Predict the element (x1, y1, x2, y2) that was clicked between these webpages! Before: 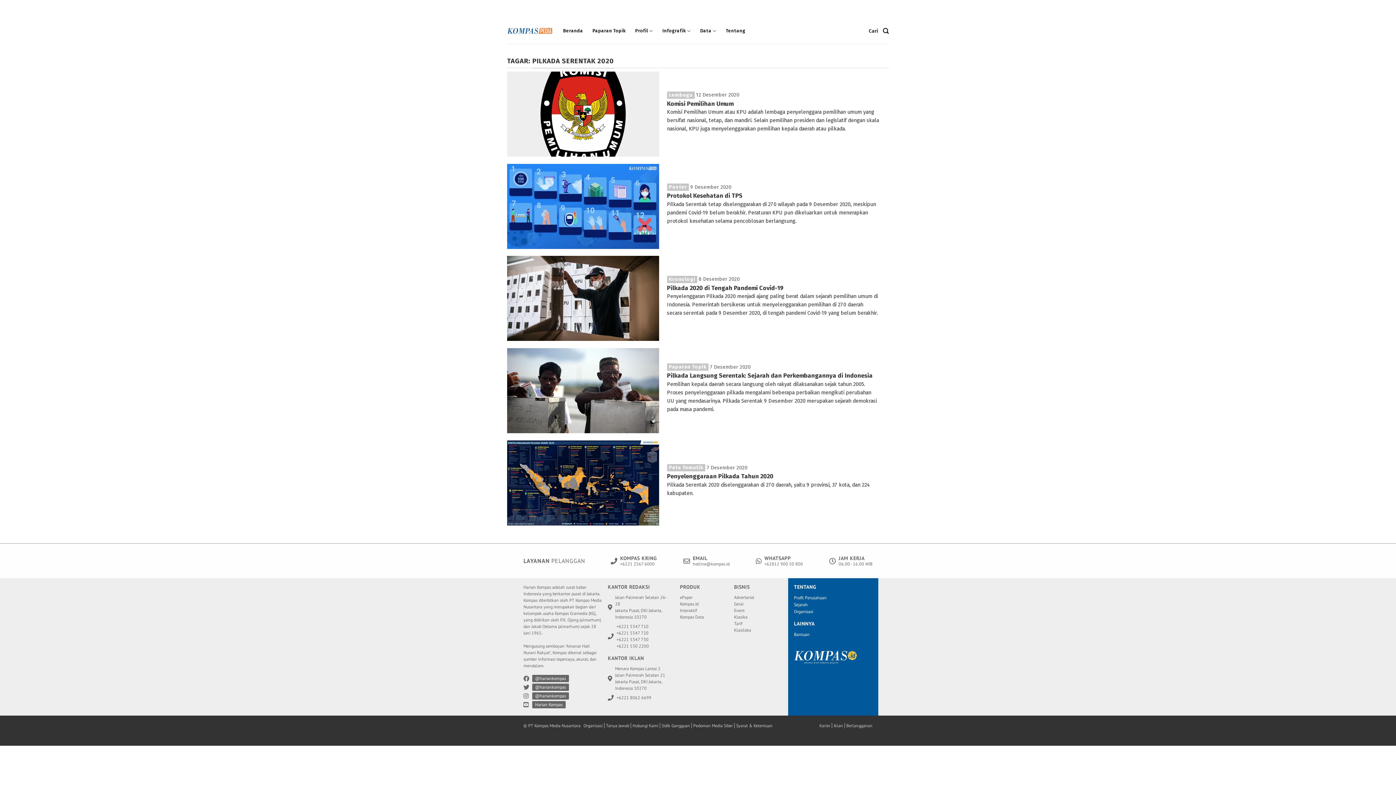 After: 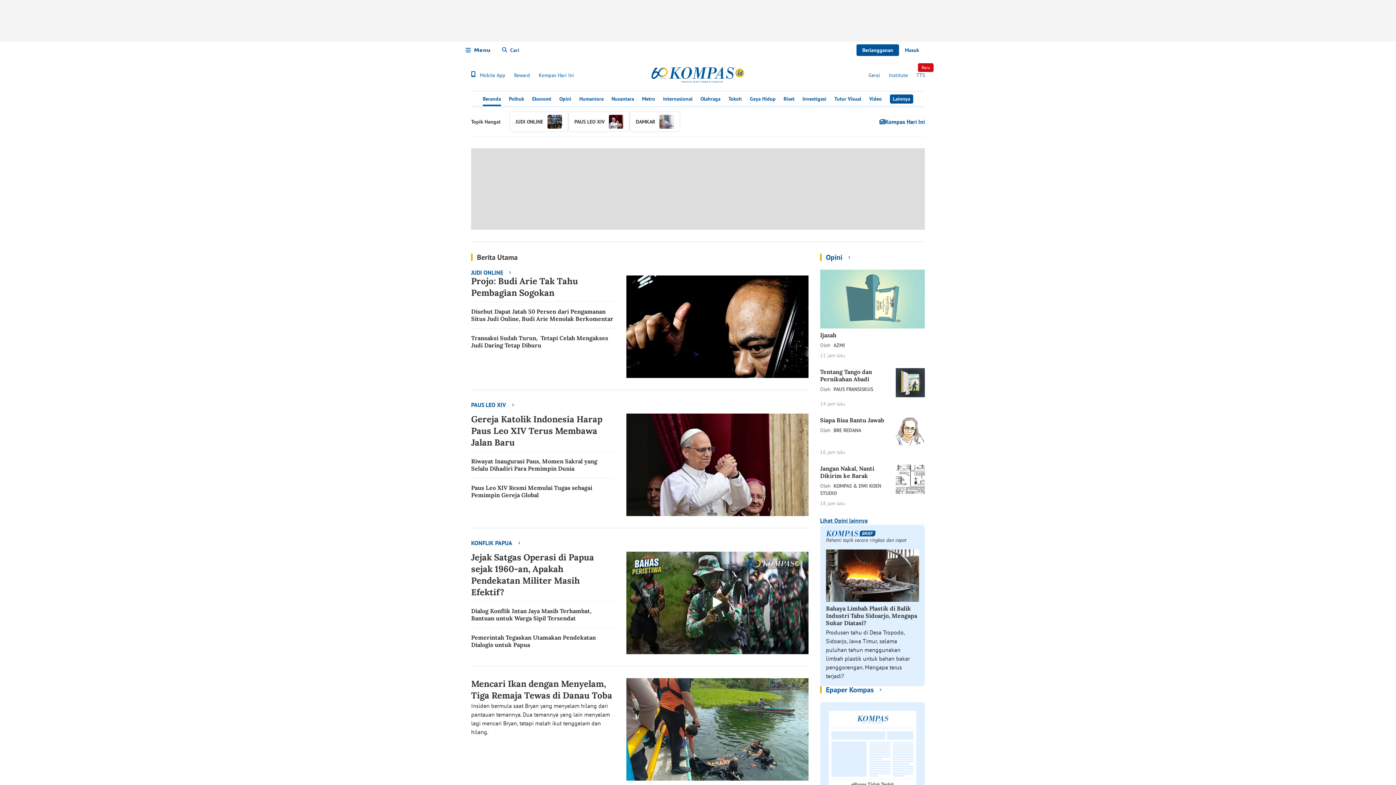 Action: bbox: (693, 723, 734, 728) label: Pedoman Media Siber